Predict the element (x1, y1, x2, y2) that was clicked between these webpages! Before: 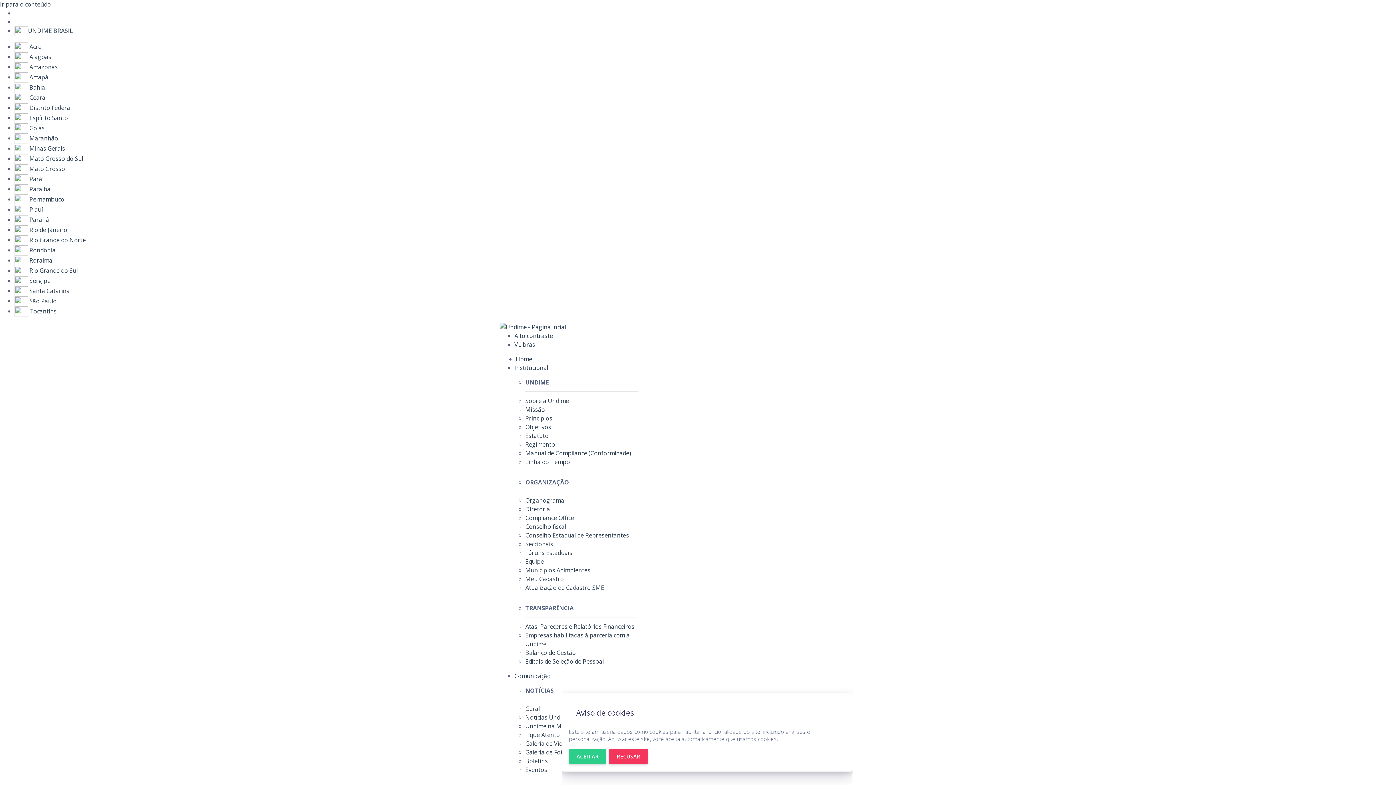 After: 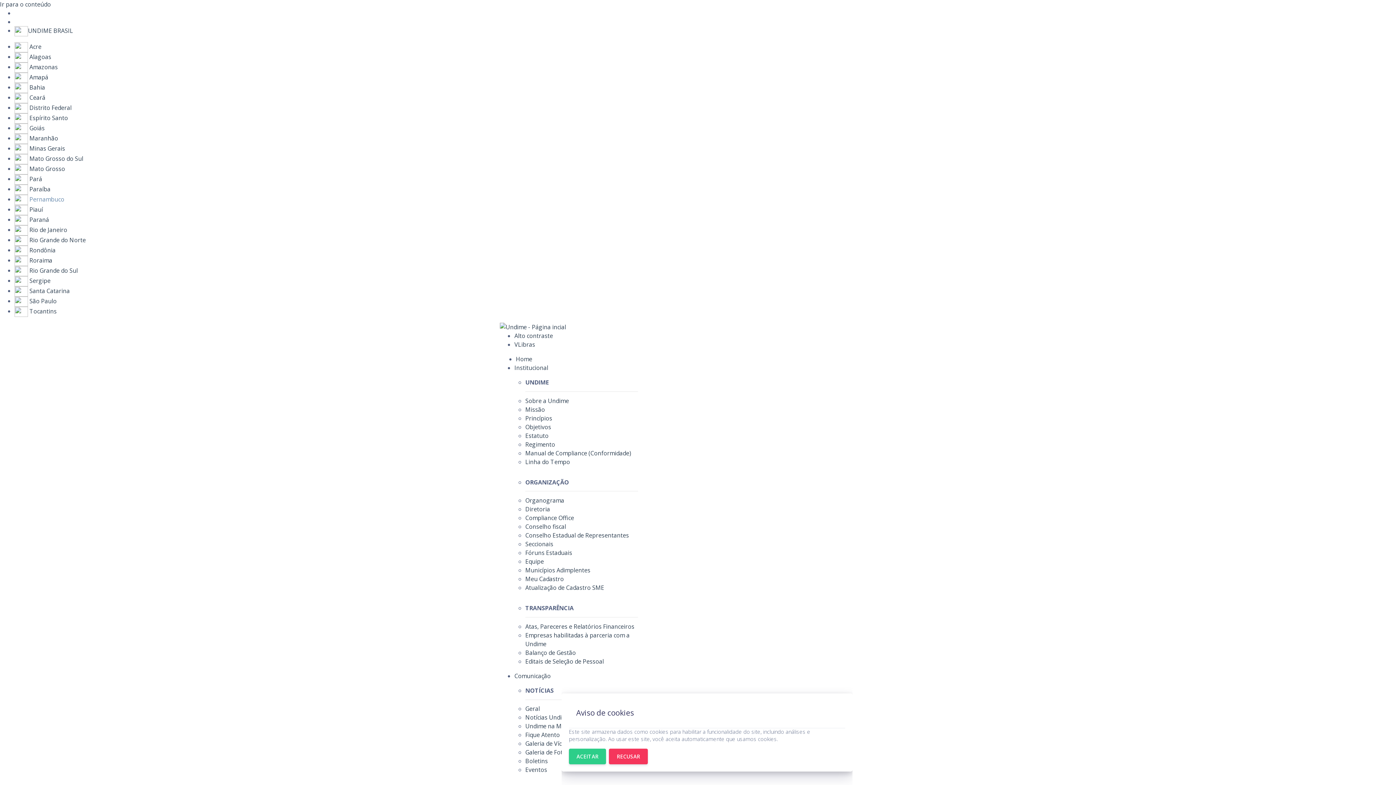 Action: label:  Pernambuco bbox: (28, 195, 64, 203)